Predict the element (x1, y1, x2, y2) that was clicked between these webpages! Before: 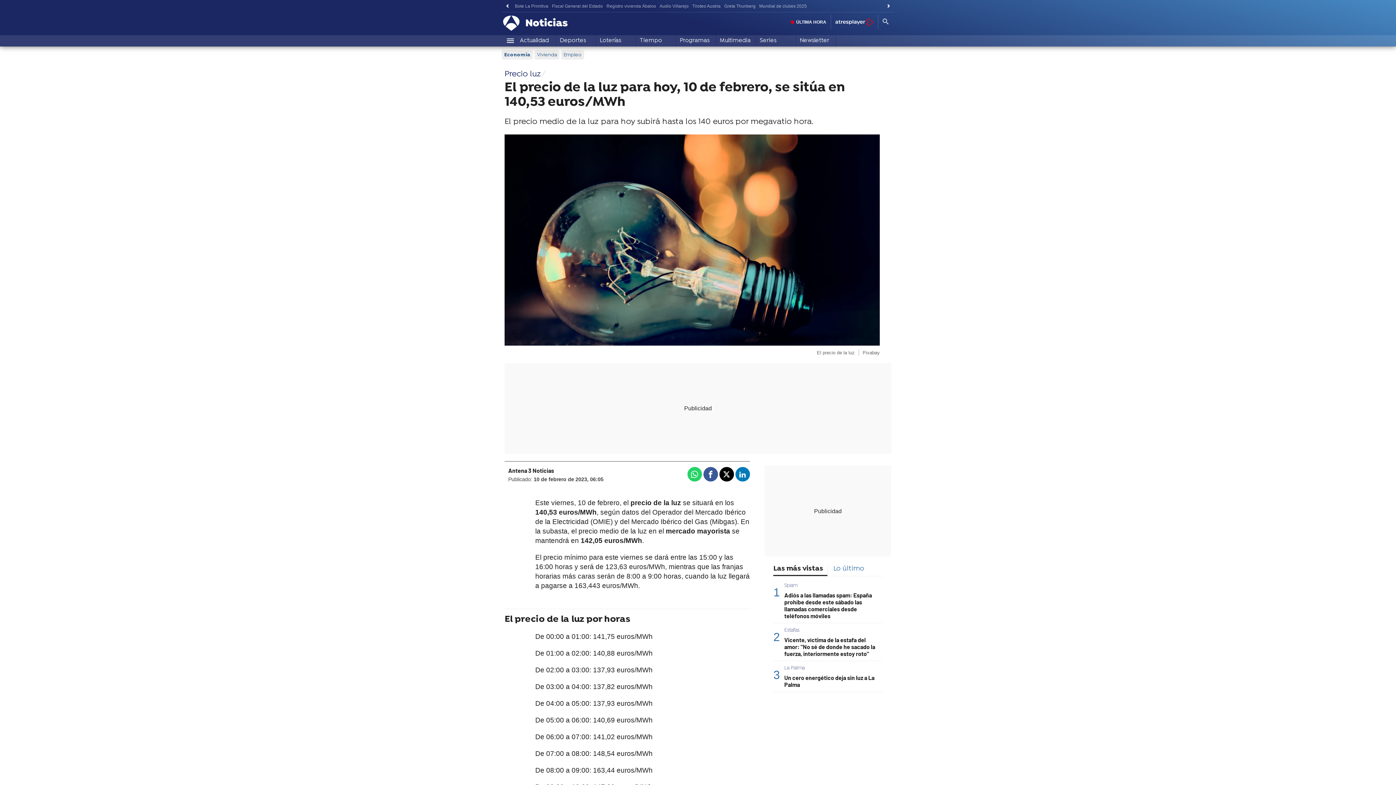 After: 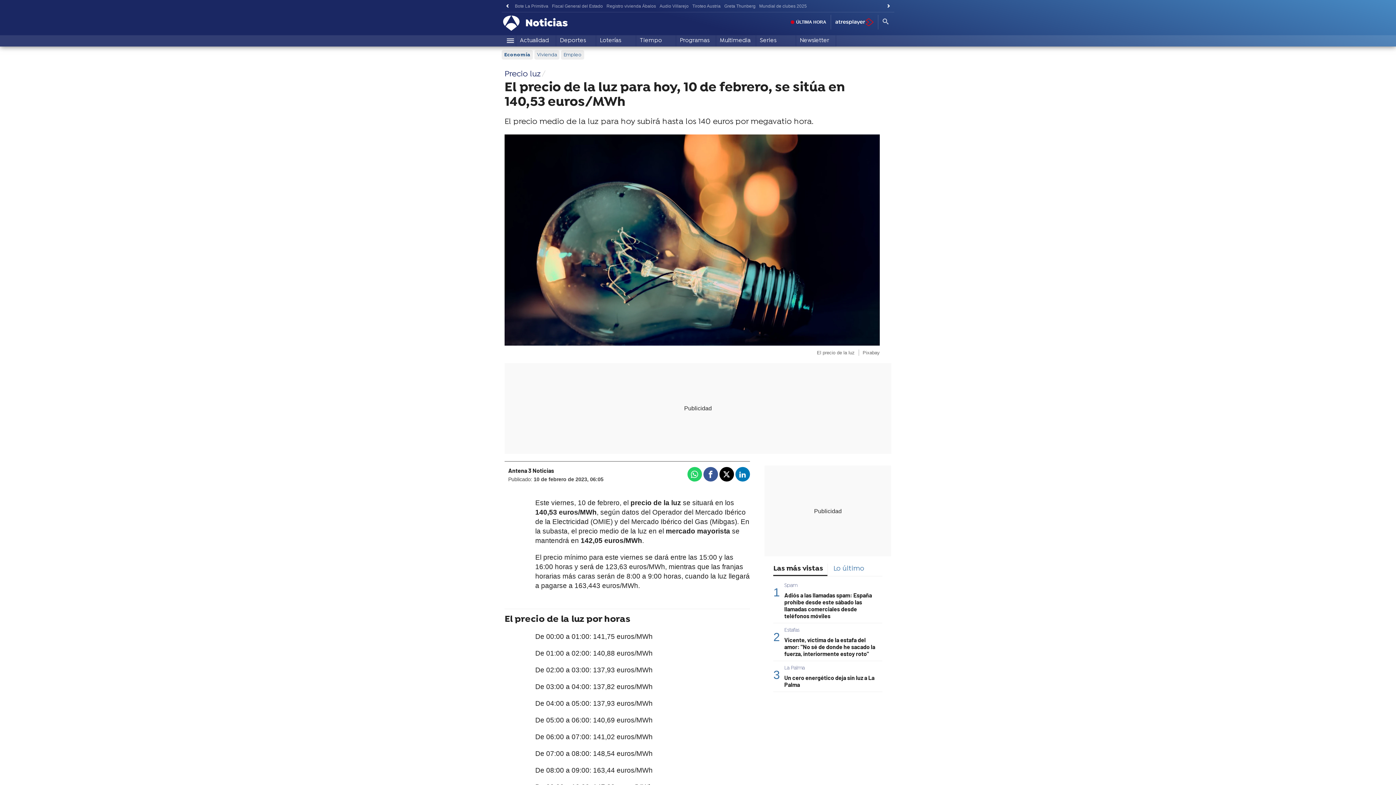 Action: label: Whatsapp bbox: (687, 467, 702, 481)